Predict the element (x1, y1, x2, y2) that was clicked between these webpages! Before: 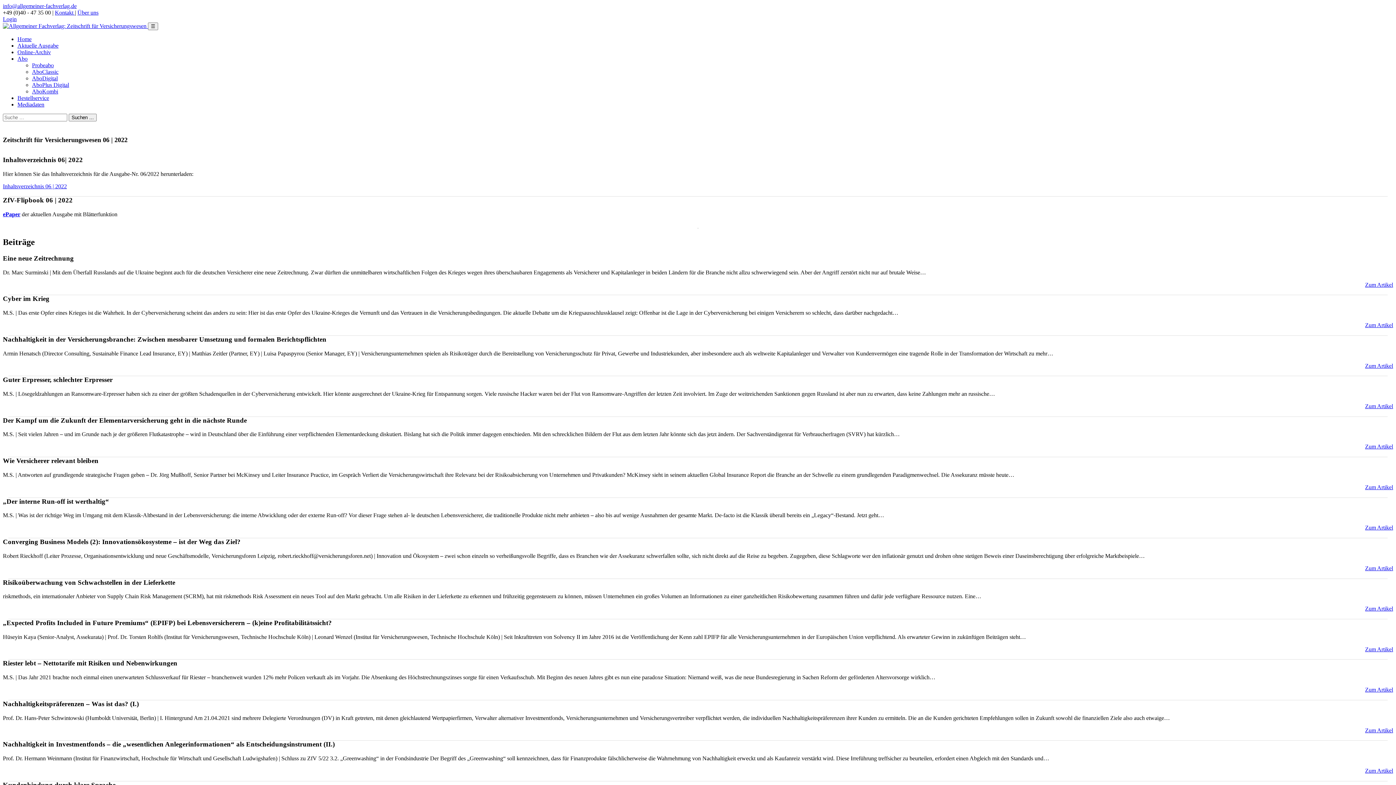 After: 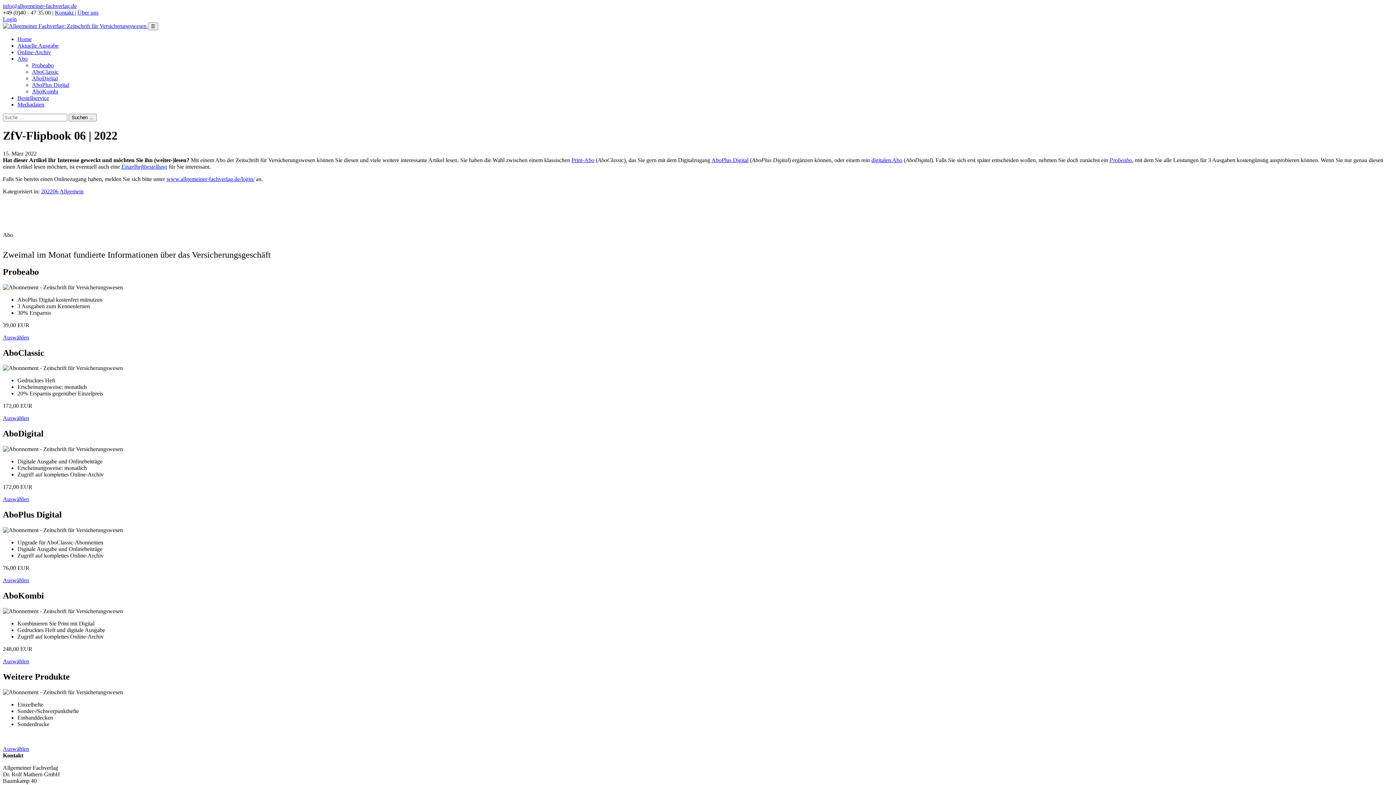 Action: bbox: (2, 211, 20, 217) label: ePaper